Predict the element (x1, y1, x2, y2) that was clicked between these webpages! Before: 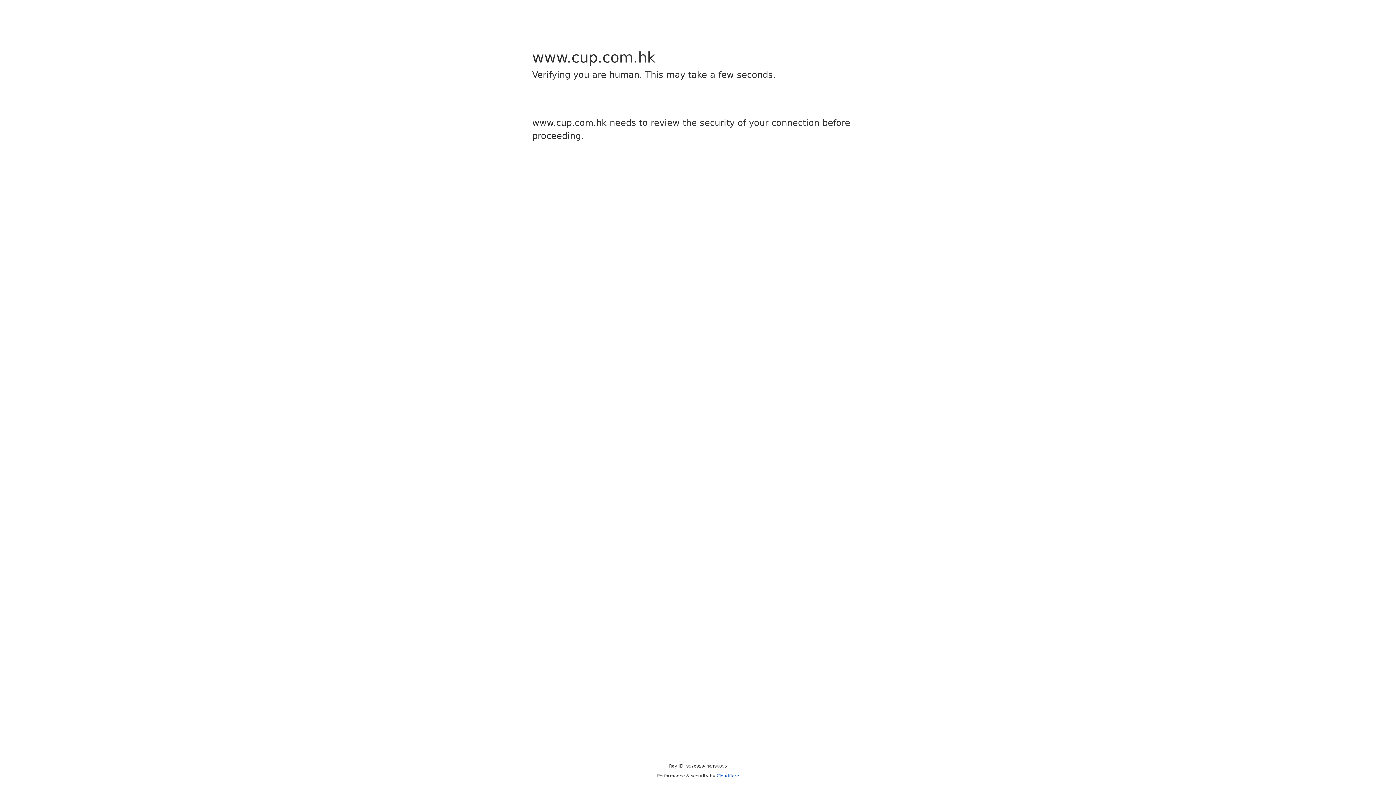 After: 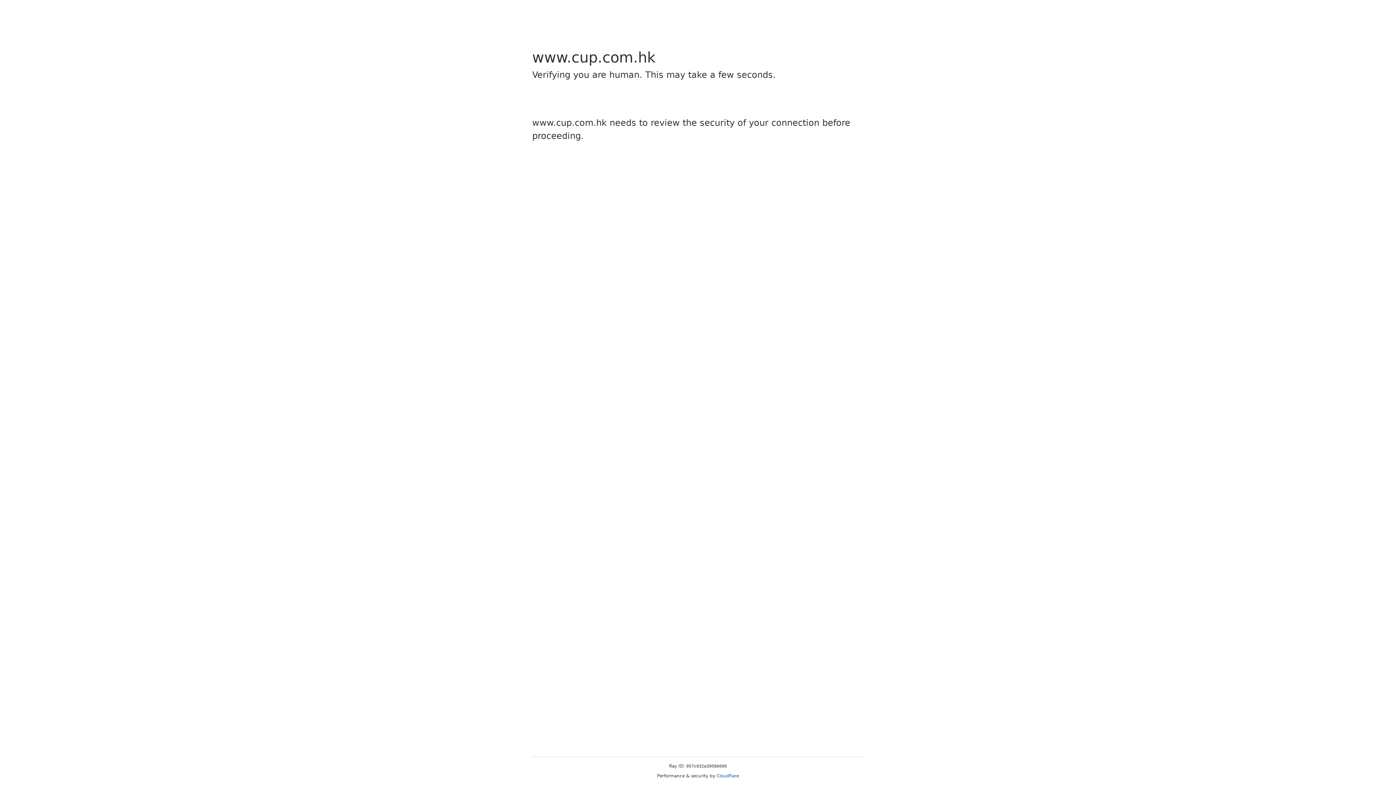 Action: bbox: (716, 773, 739, 778) label: Cloudflare